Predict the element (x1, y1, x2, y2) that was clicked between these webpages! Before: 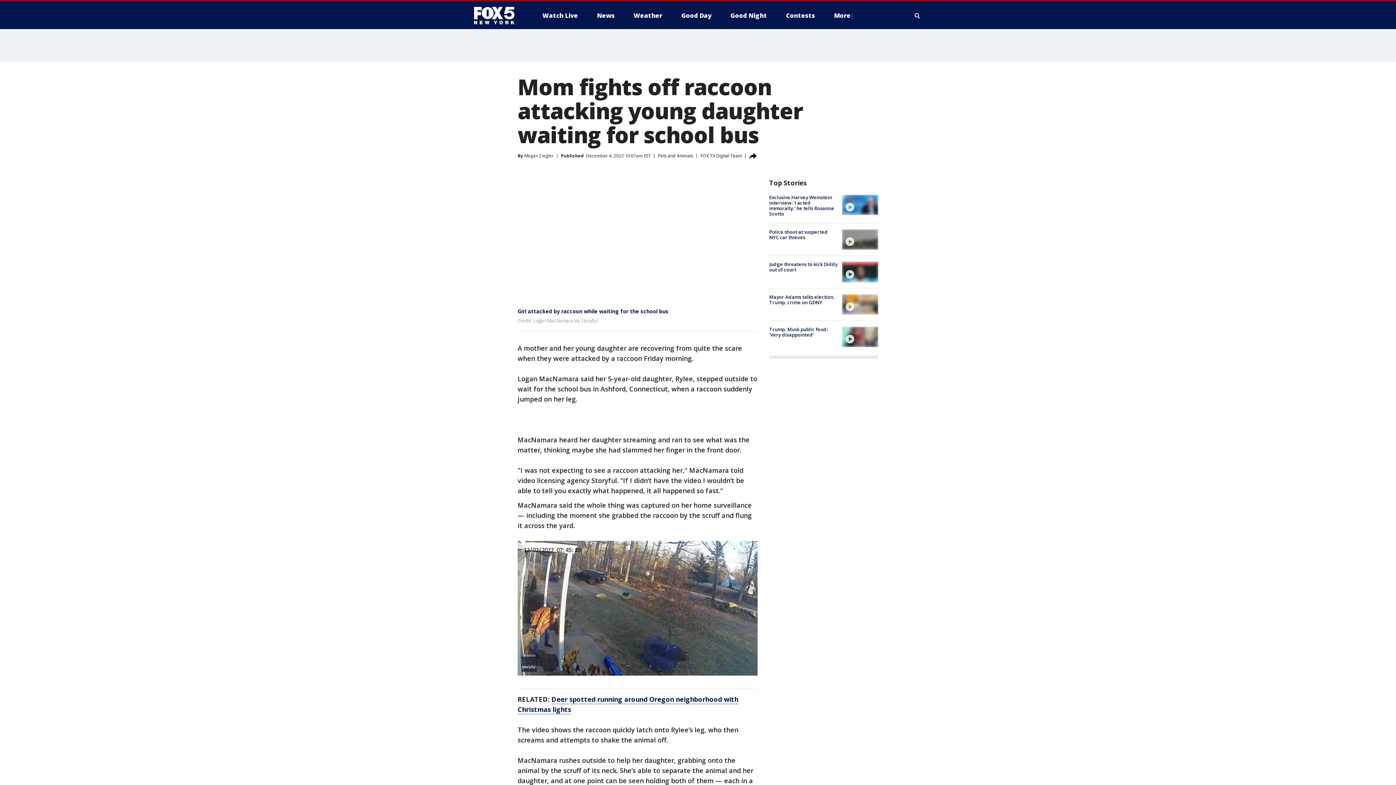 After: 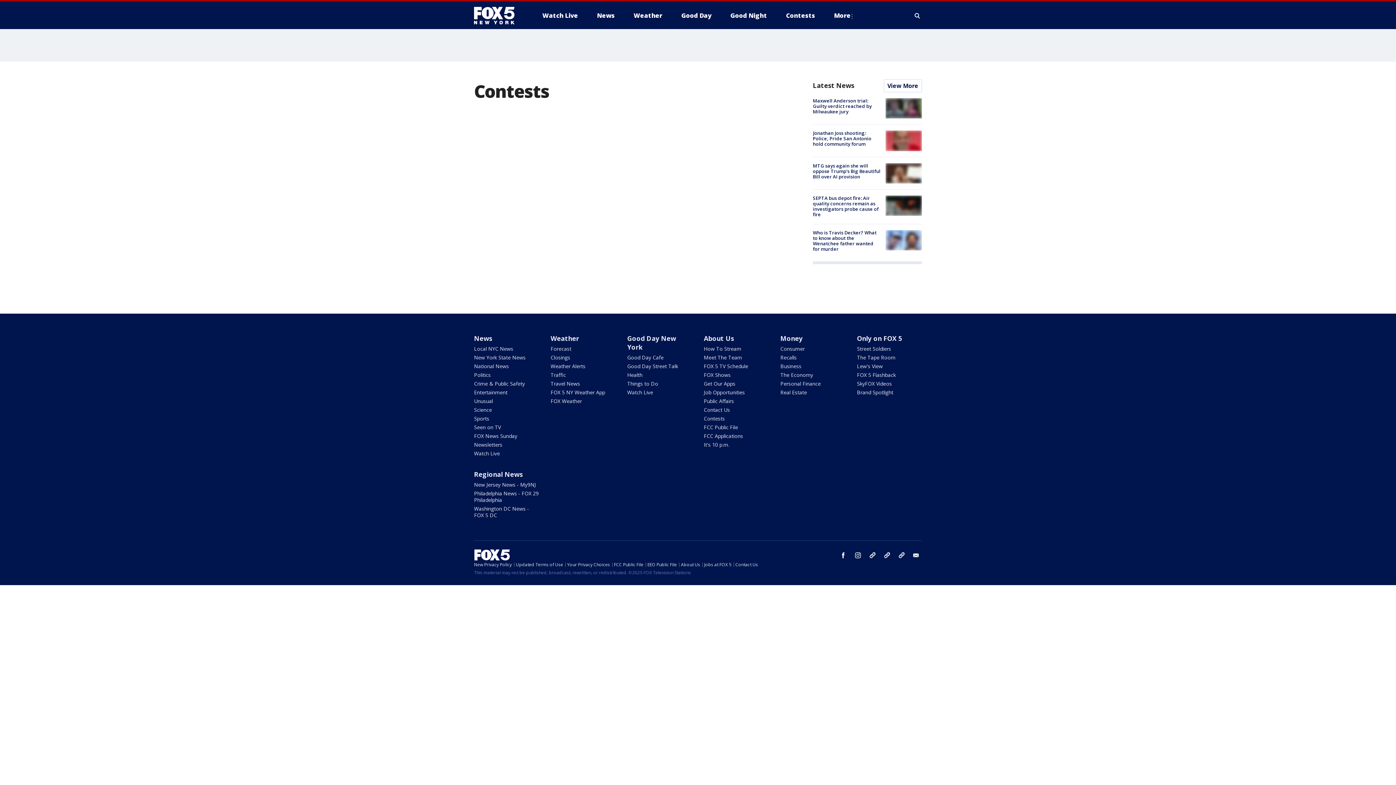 Action: bbox: (780, 9, 821, 21) label: Contests